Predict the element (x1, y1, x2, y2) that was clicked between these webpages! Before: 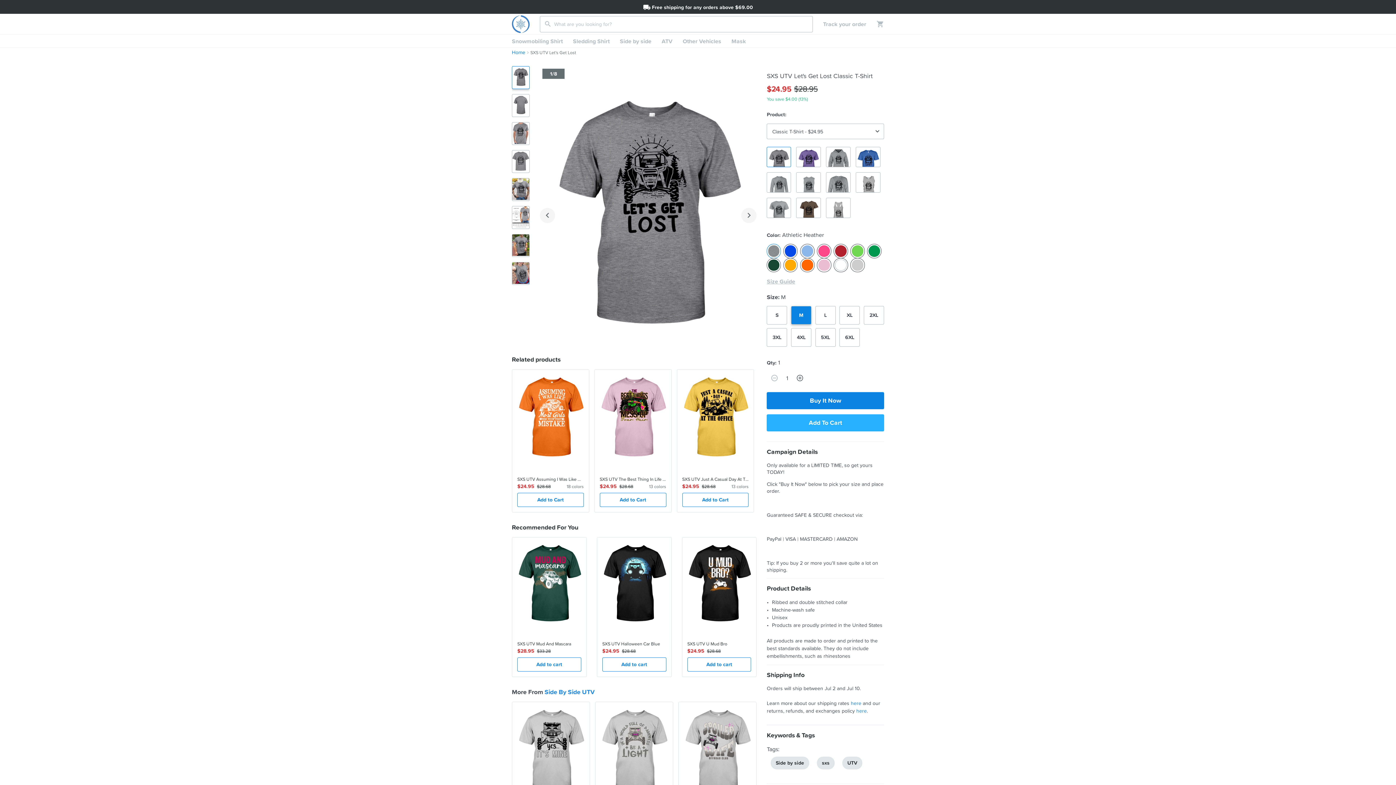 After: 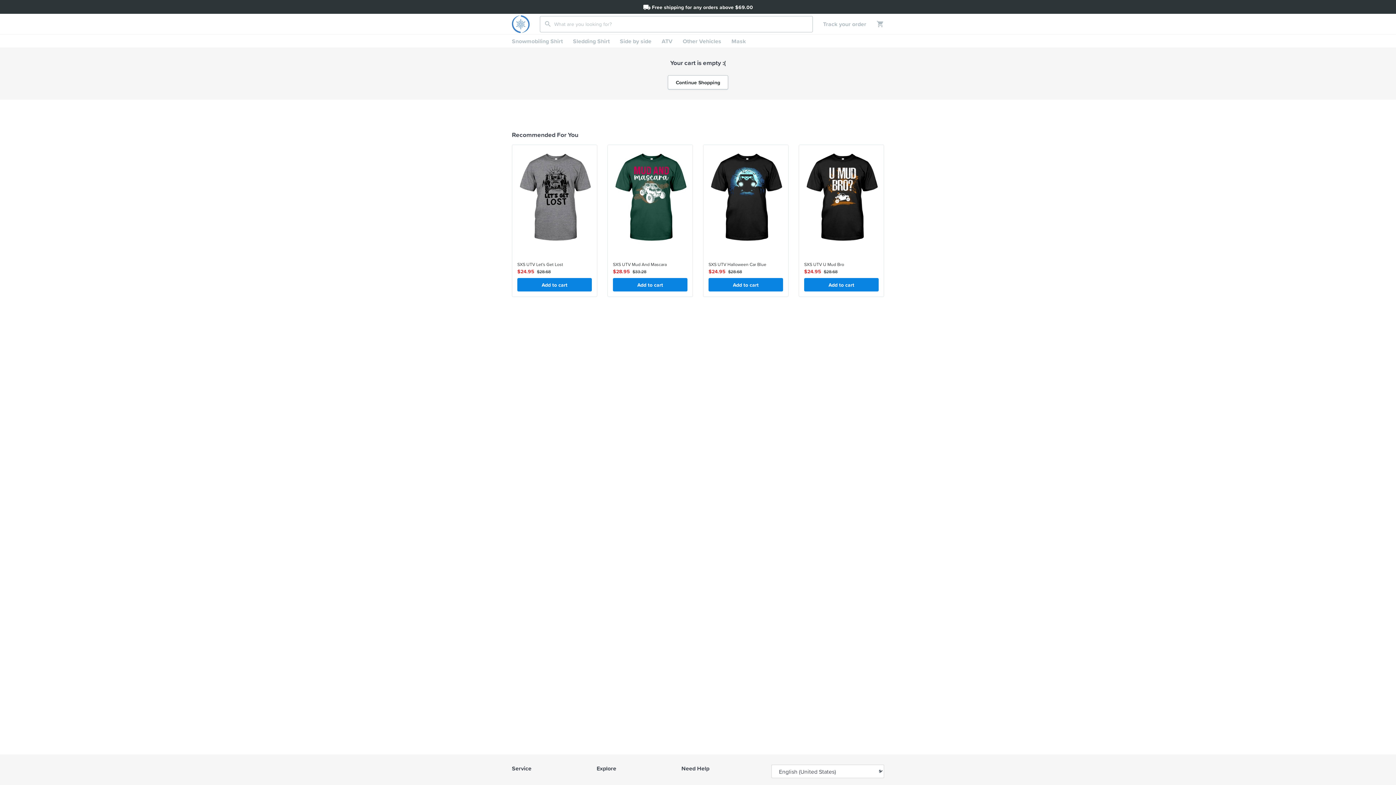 Action: bbox: (866, 20, 884, 28)